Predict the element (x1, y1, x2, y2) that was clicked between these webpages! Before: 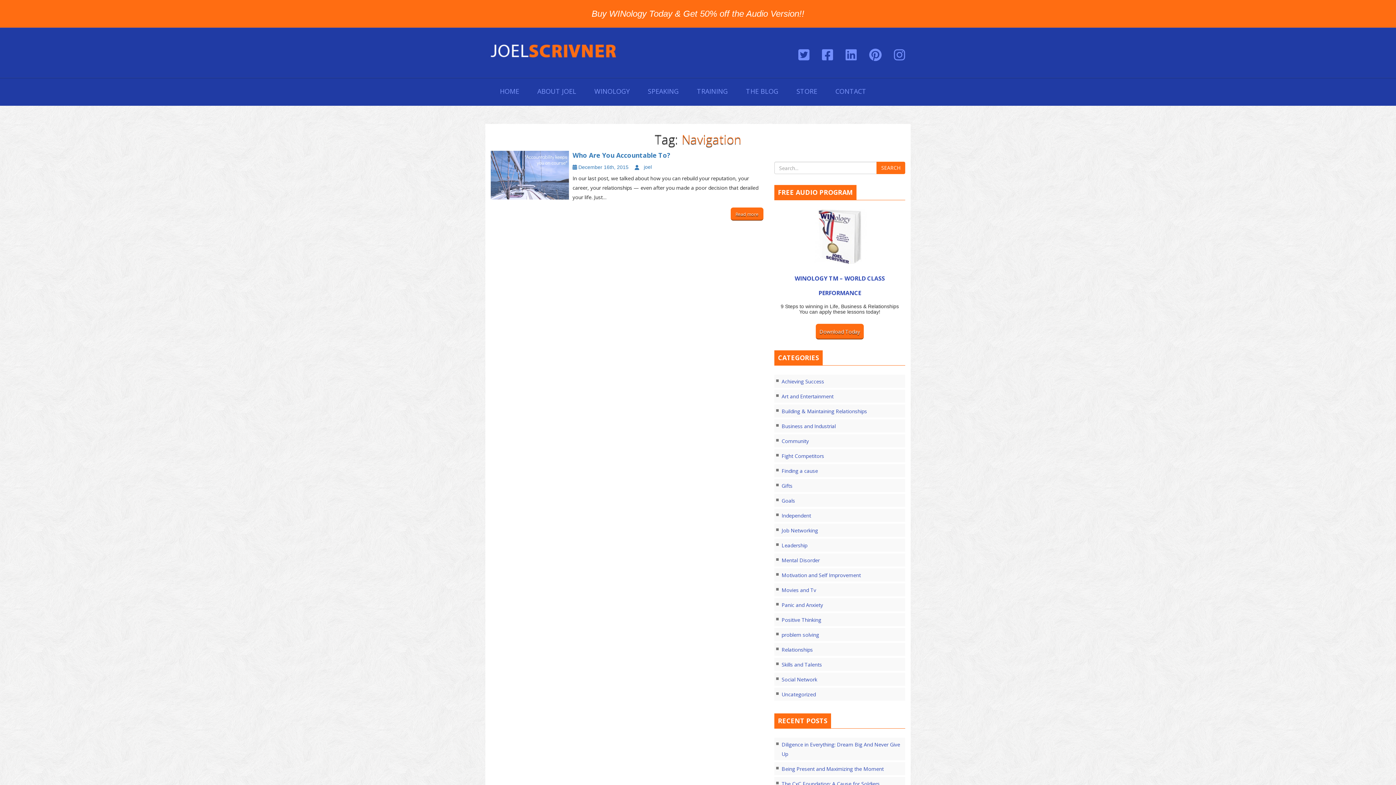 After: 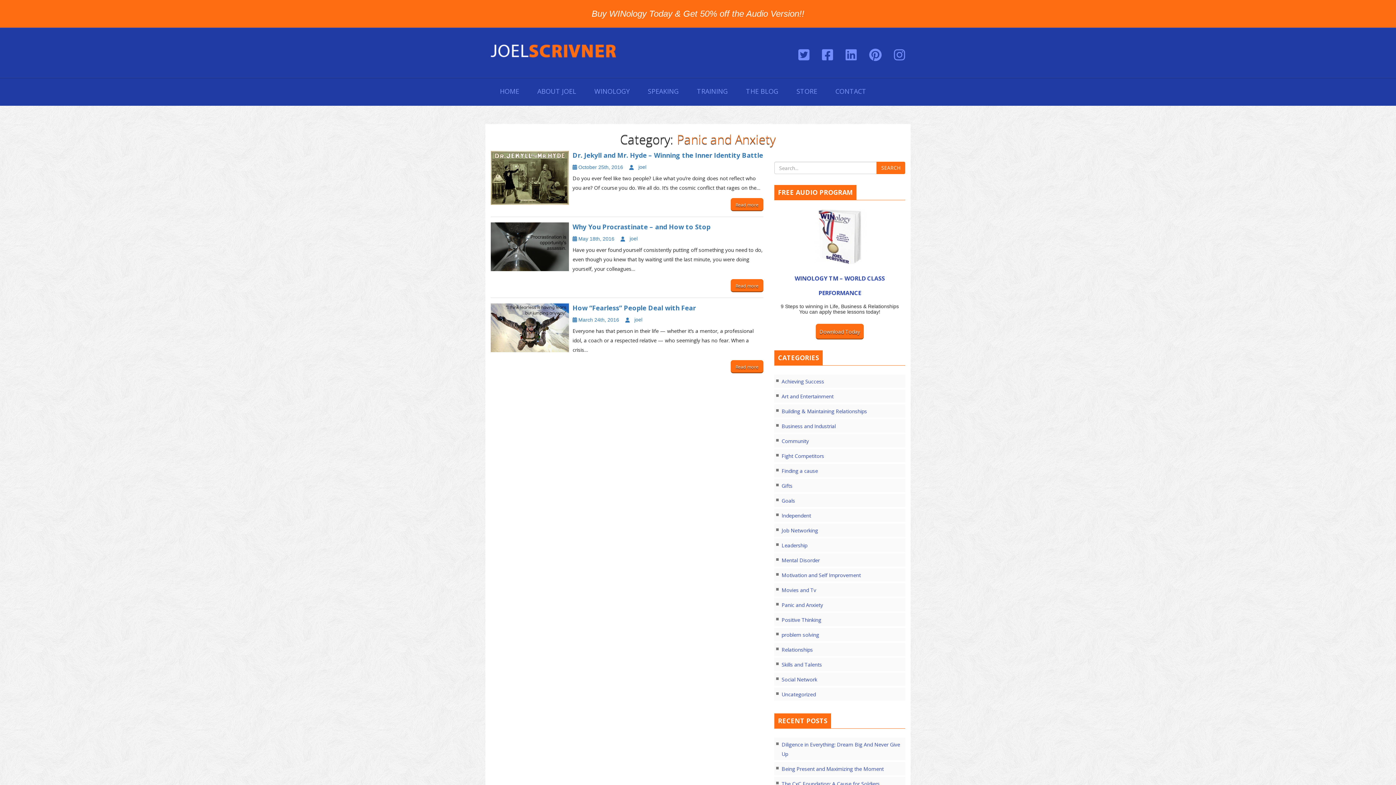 Action: label: Panic and Anxiety bbox: (781, 601, 823, 608)